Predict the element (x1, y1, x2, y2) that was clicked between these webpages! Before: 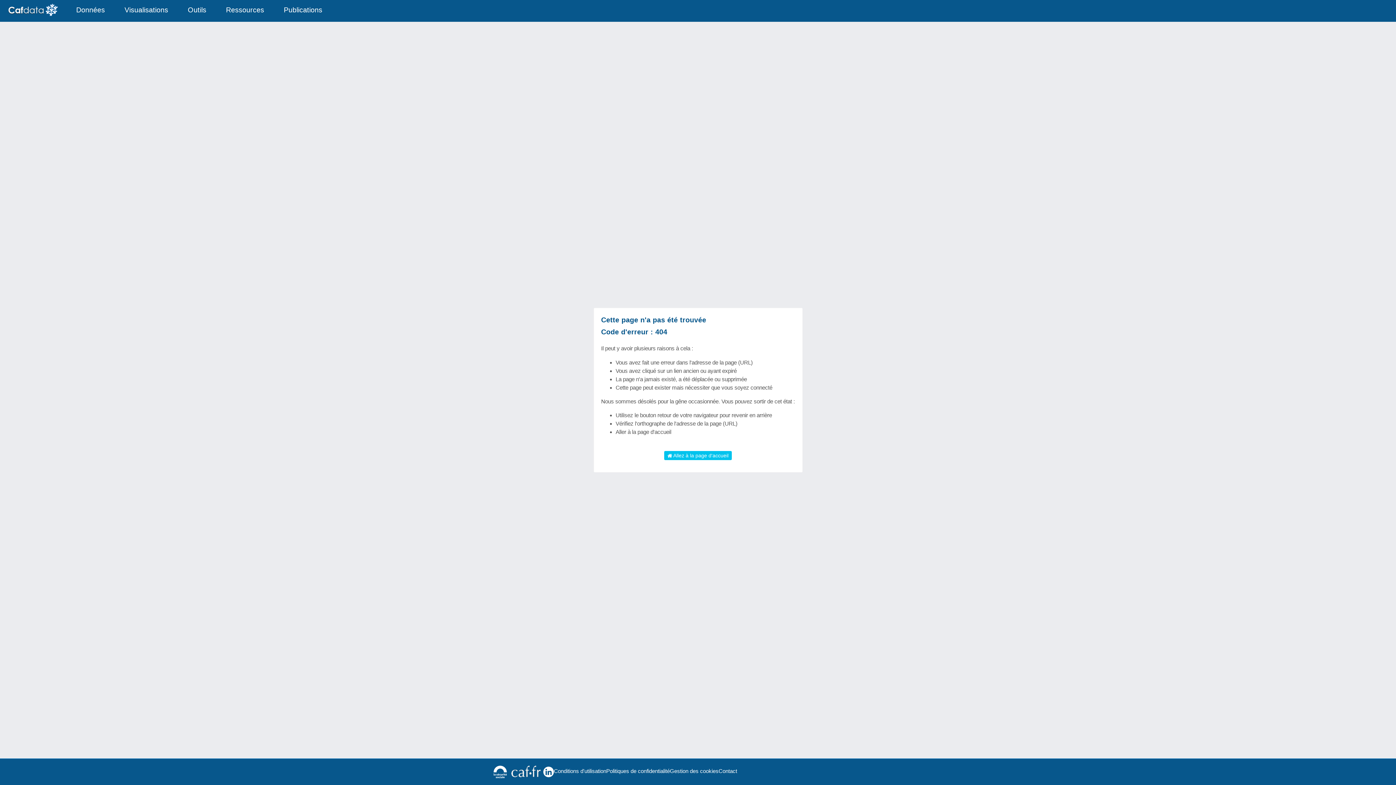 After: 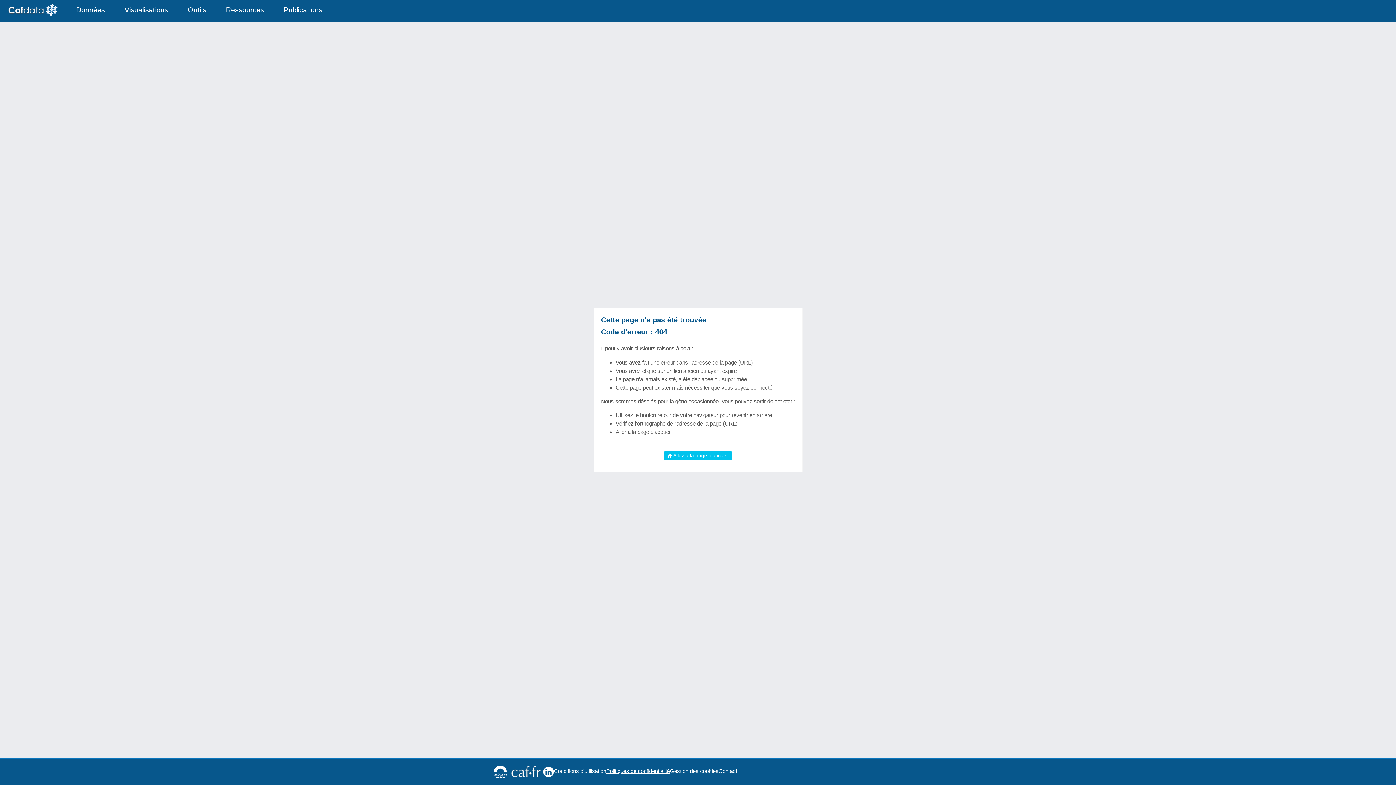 Action: label: Politiques de confidentialité bbox: (606, 767, 670, 775)